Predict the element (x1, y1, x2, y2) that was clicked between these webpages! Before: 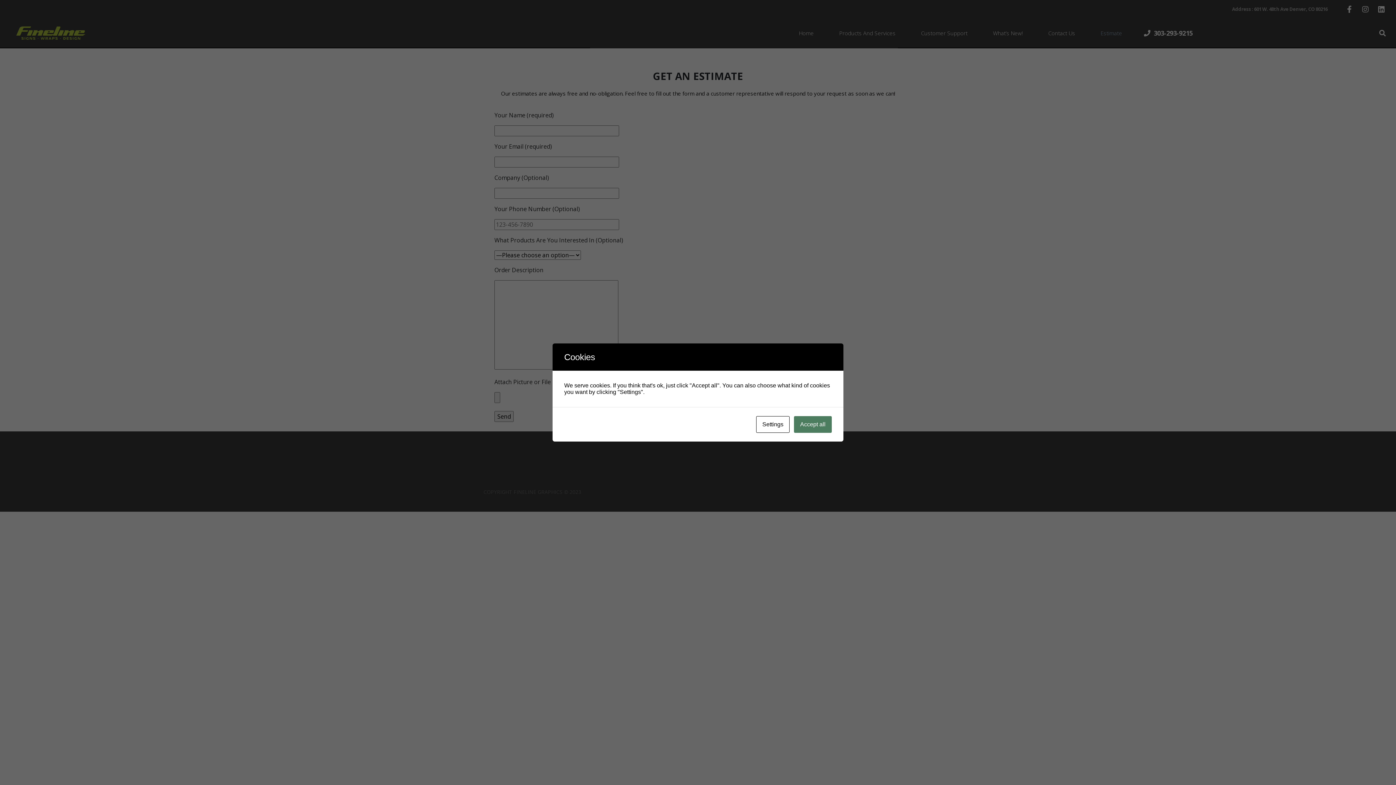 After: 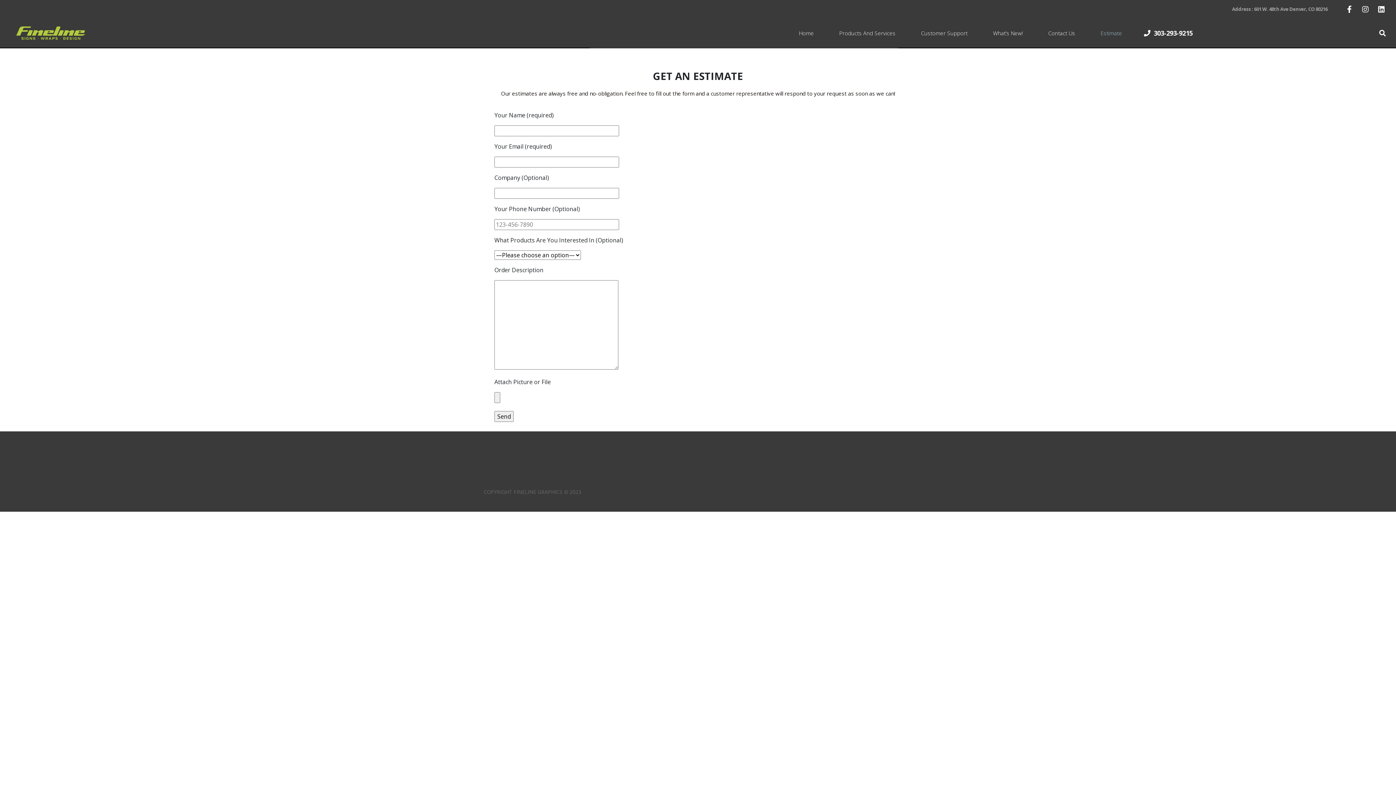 Action: bbox: (794, 416, 832, 433) label: Accept all